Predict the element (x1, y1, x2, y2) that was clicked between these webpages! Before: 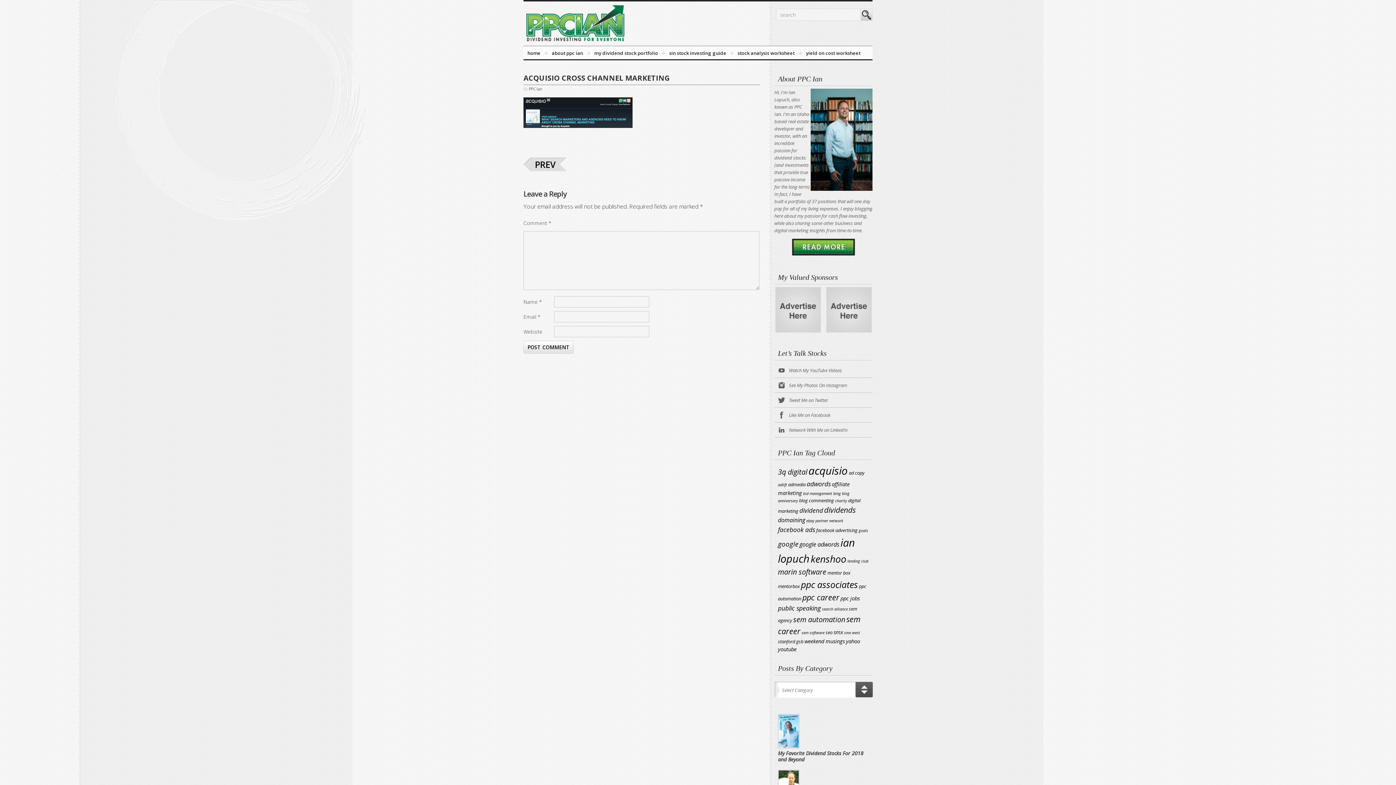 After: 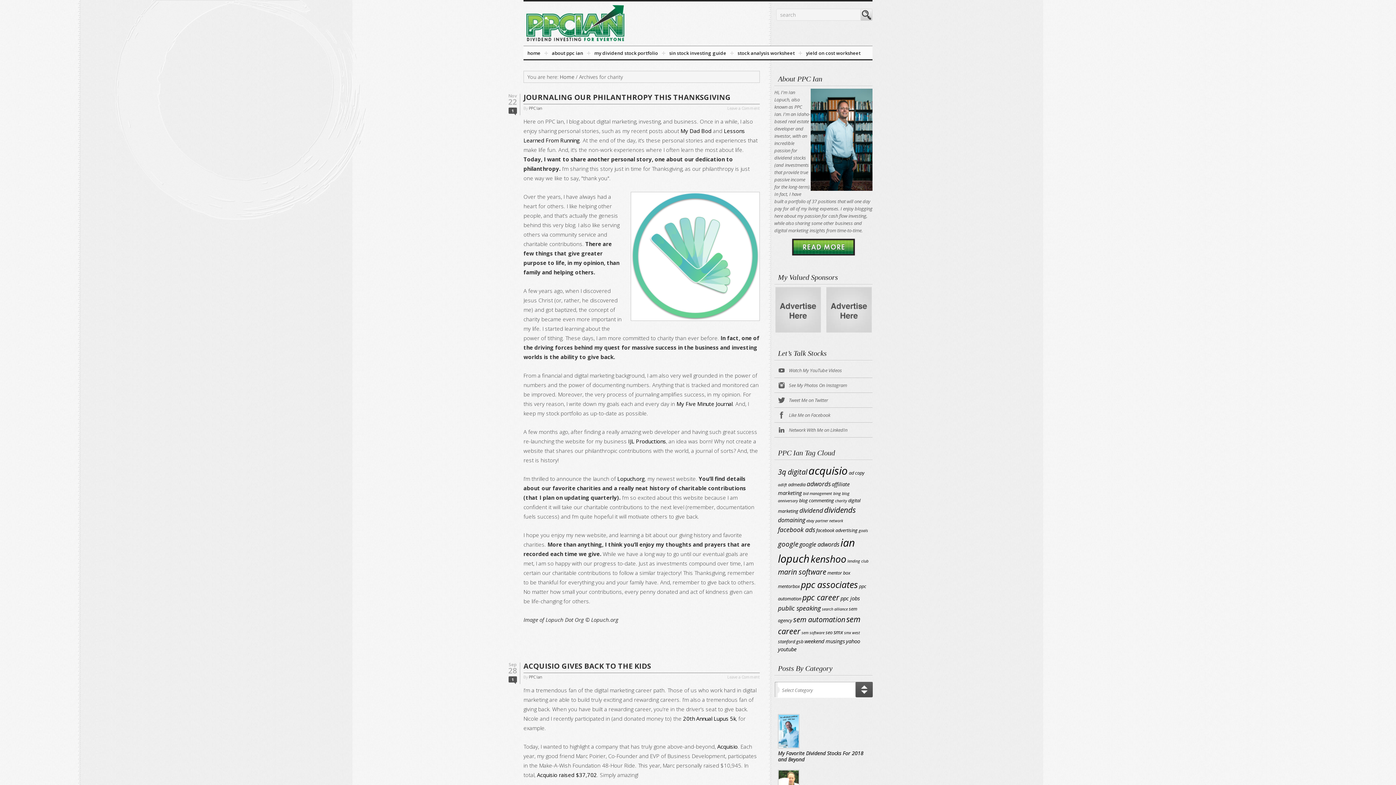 Action: label: charity (4 items) bbox: (835, 498, 847, 503)